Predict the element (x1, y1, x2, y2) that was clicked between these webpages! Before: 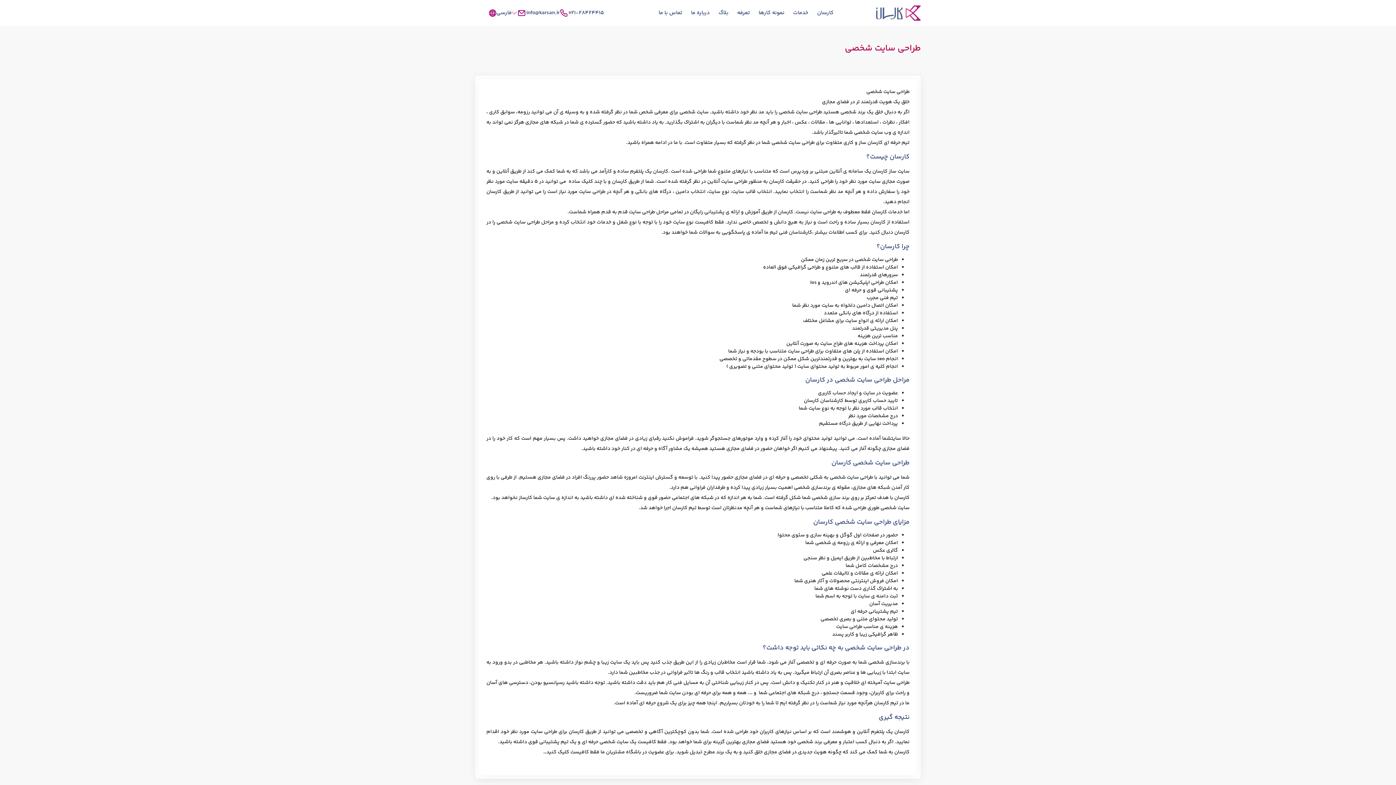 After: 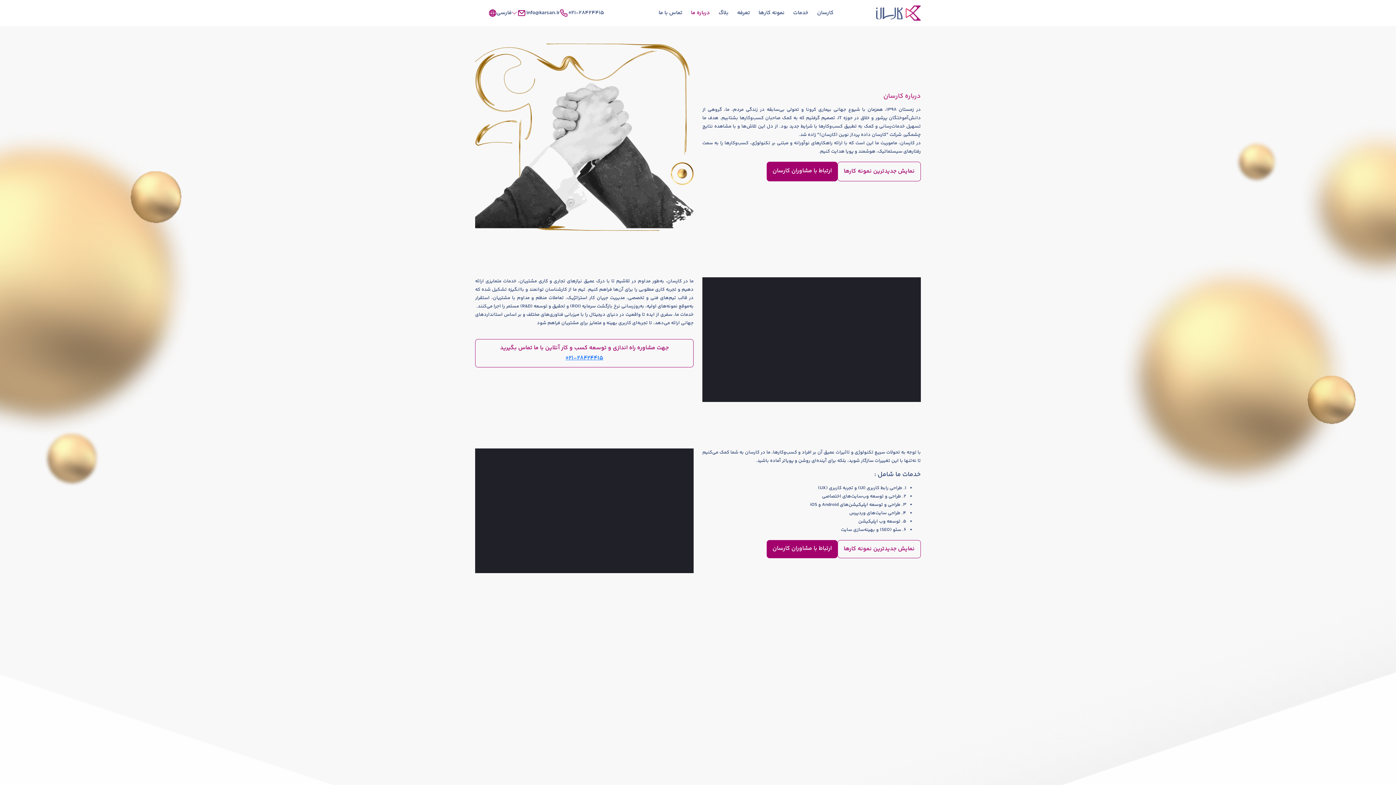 Action: bbox: (691, 8, 710, 17) label: درباره ما